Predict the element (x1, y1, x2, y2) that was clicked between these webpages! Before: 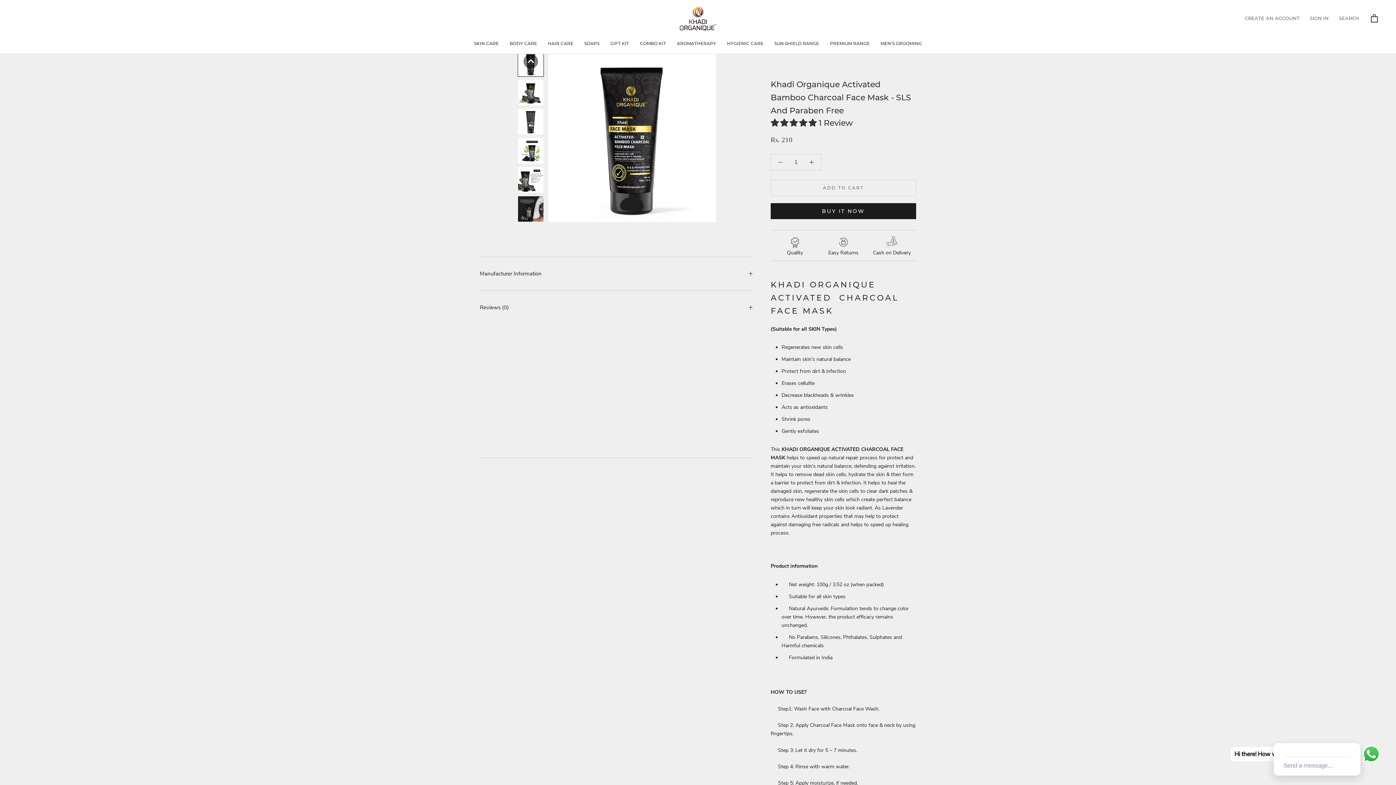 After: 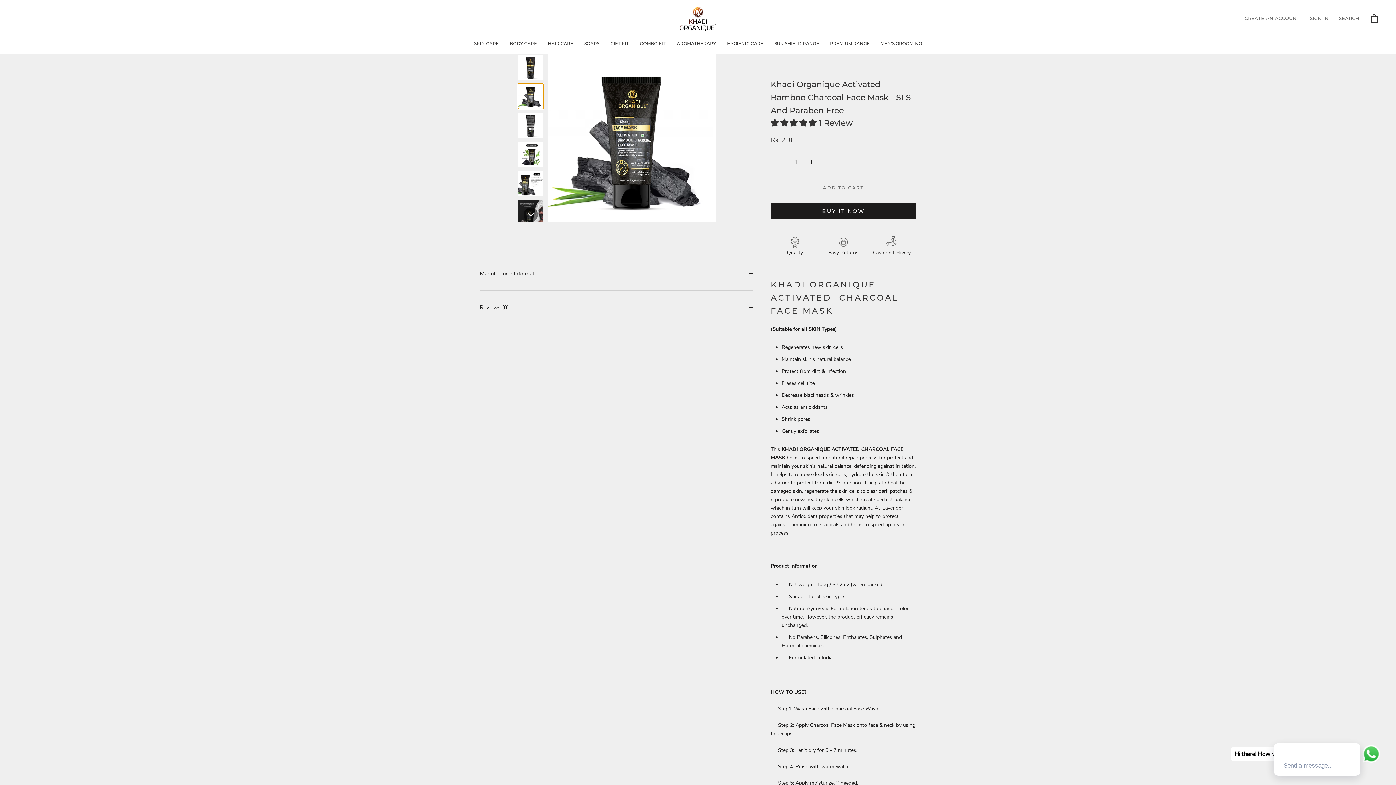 Action: bbox: (517, 79, 544, 105)